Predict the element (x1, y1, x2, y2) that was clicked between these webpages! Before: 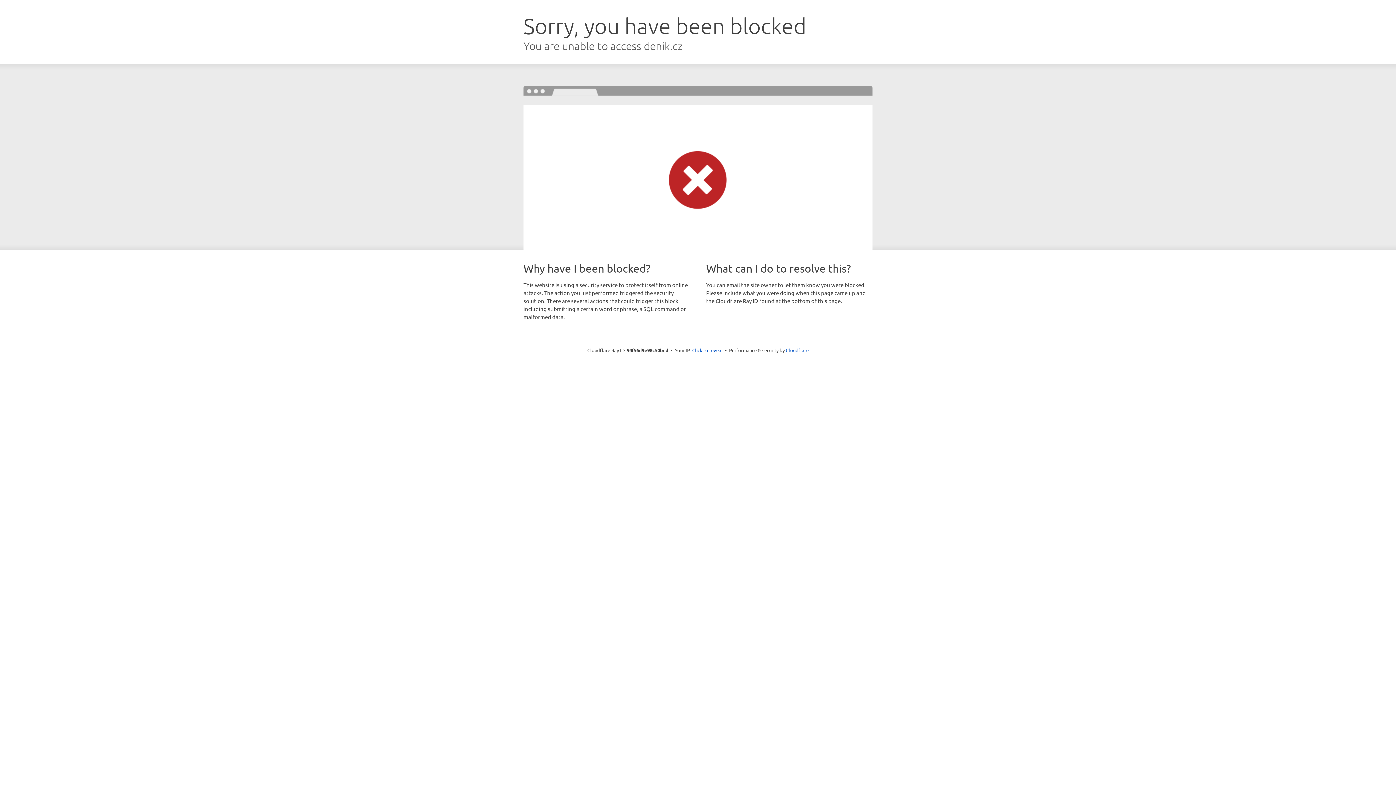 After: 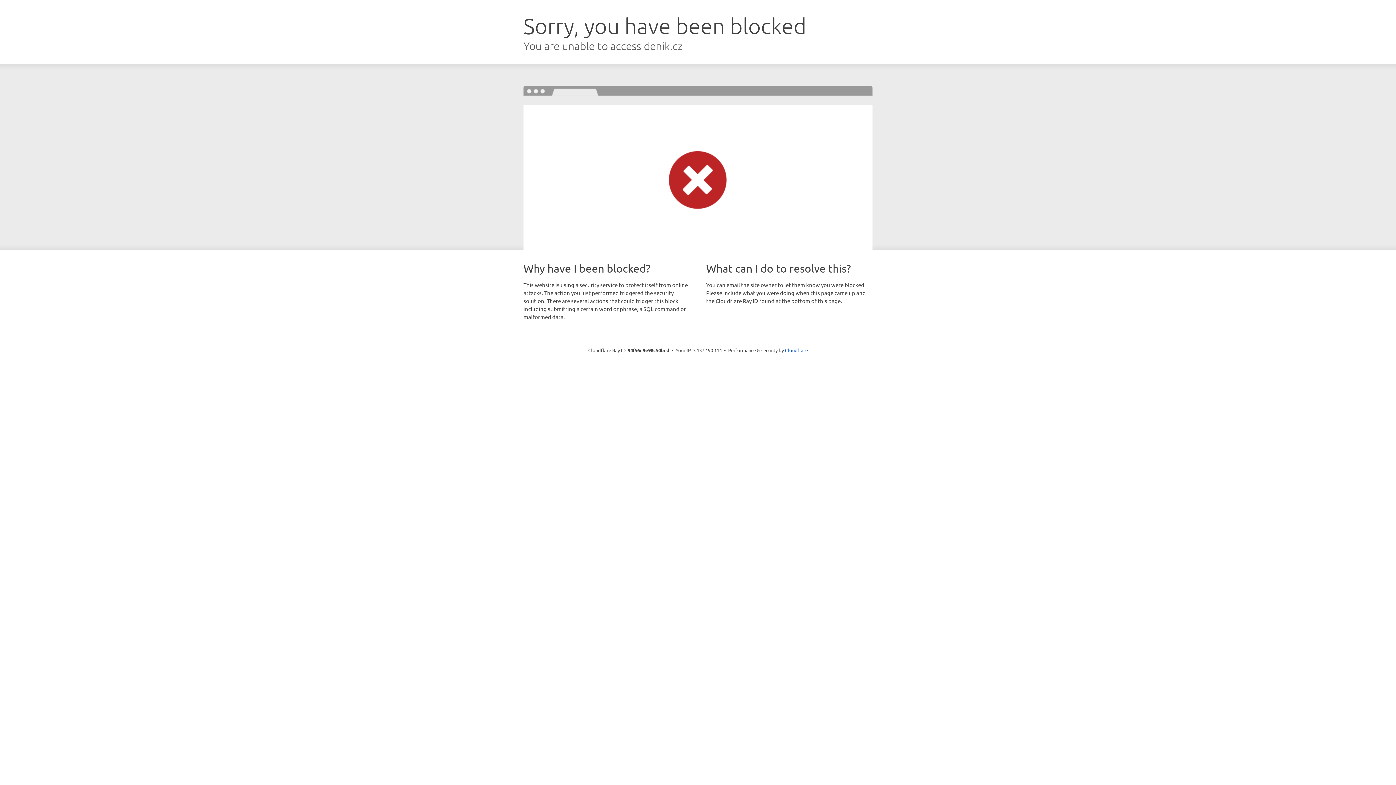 Action: bbox: (692, 346, 722, 353) label: Click to reveal